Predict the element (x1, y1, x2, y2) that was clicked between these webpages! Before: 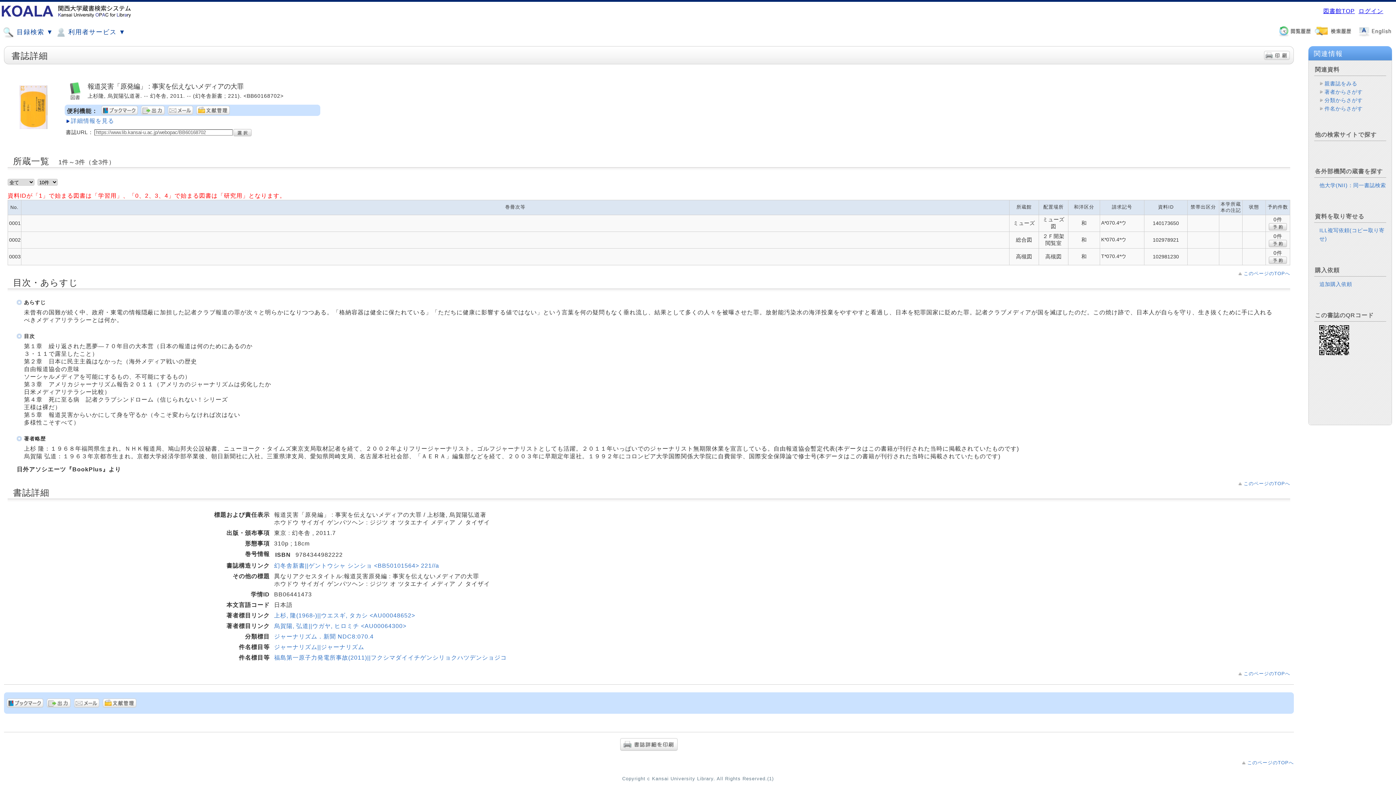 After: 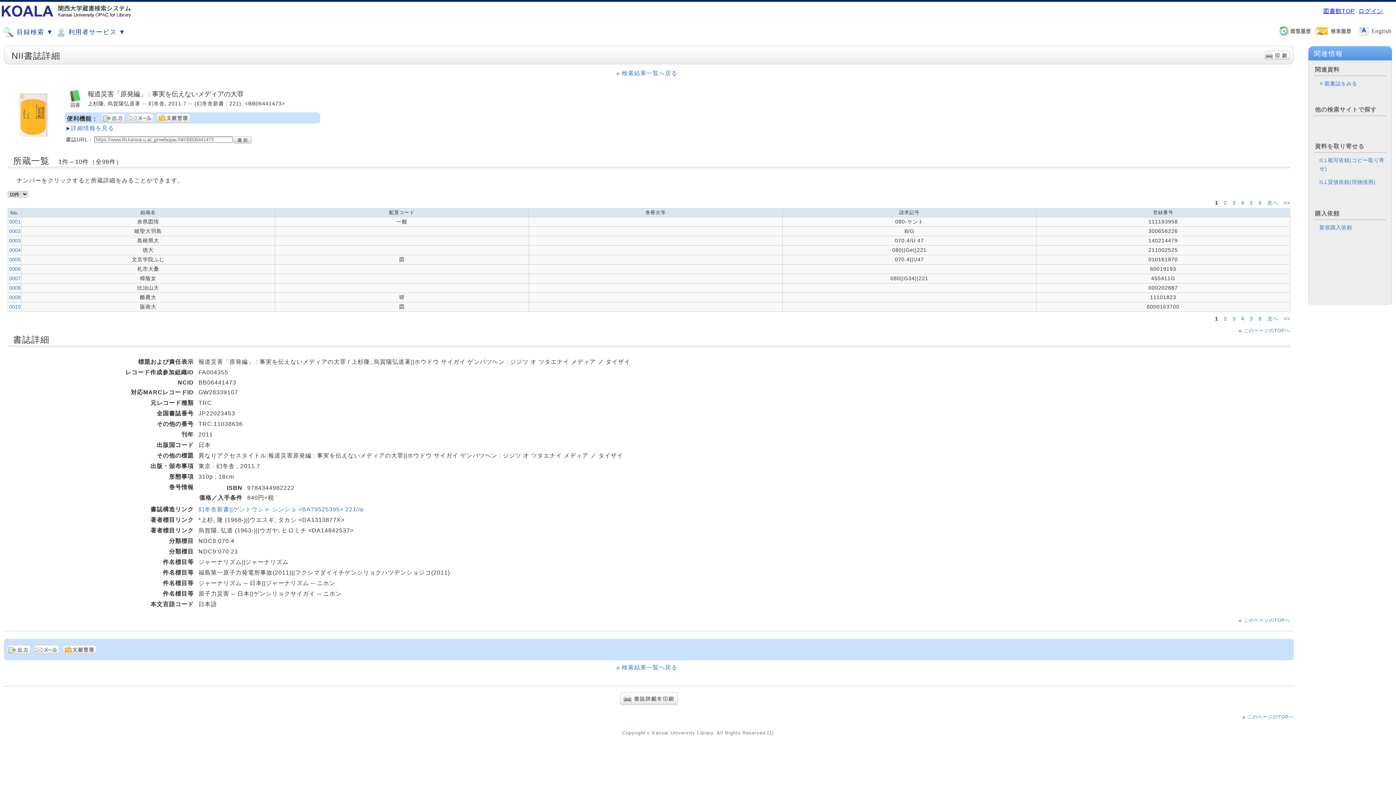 Action: label: 他大学(NII)：同一書誌検索 bbox: (1319, 182, 1386, 188)